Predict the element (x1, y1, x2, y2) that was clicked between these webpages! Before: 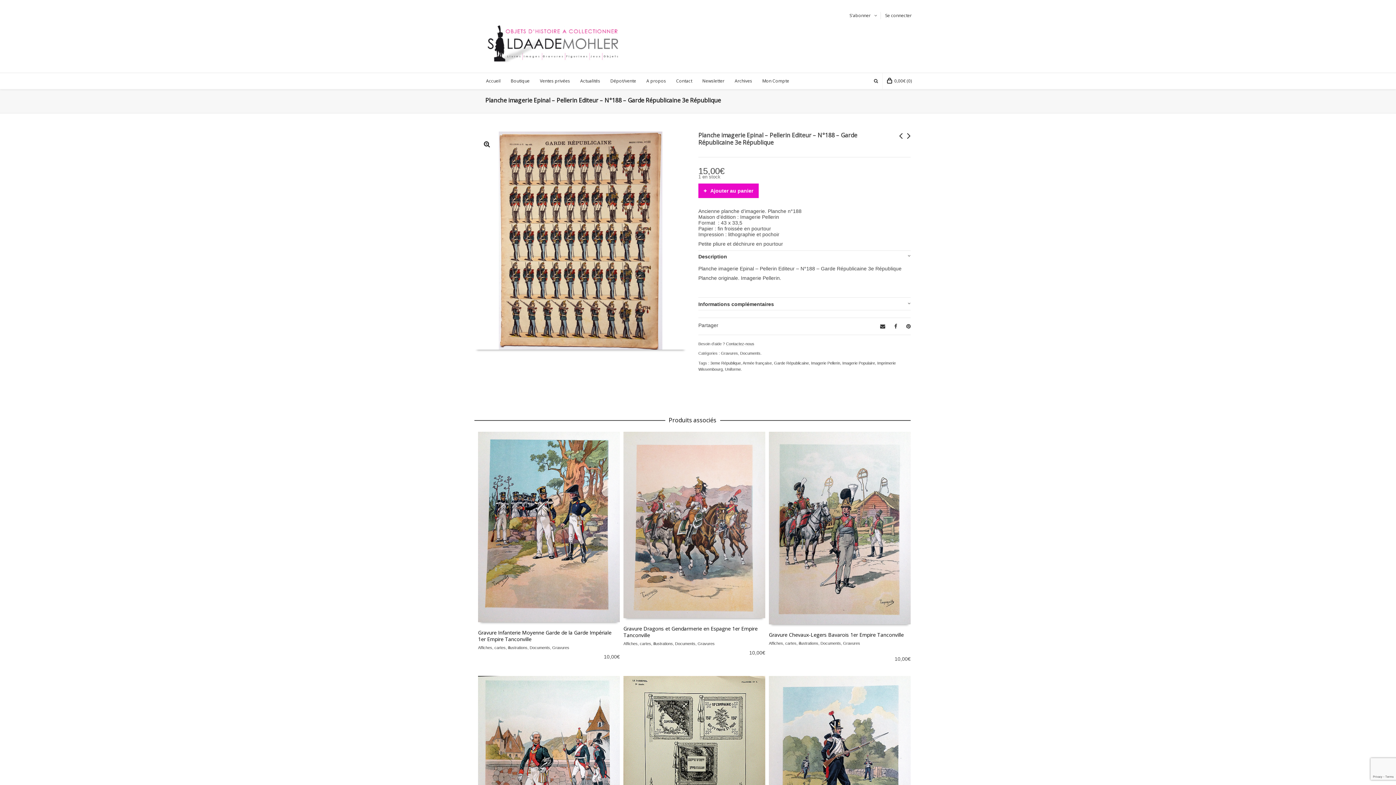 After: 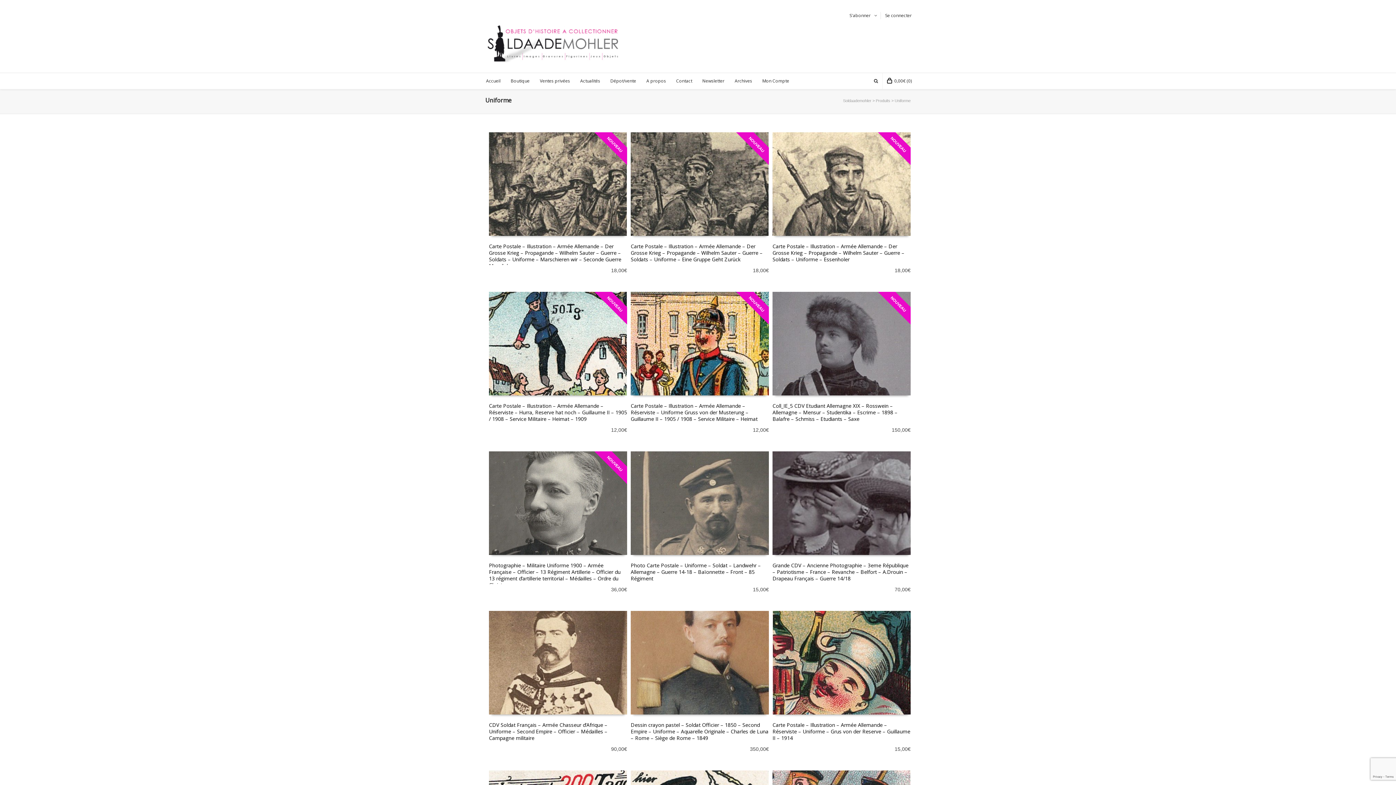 Action: label: Uniforme bbox: (725, 367, 741, 371)